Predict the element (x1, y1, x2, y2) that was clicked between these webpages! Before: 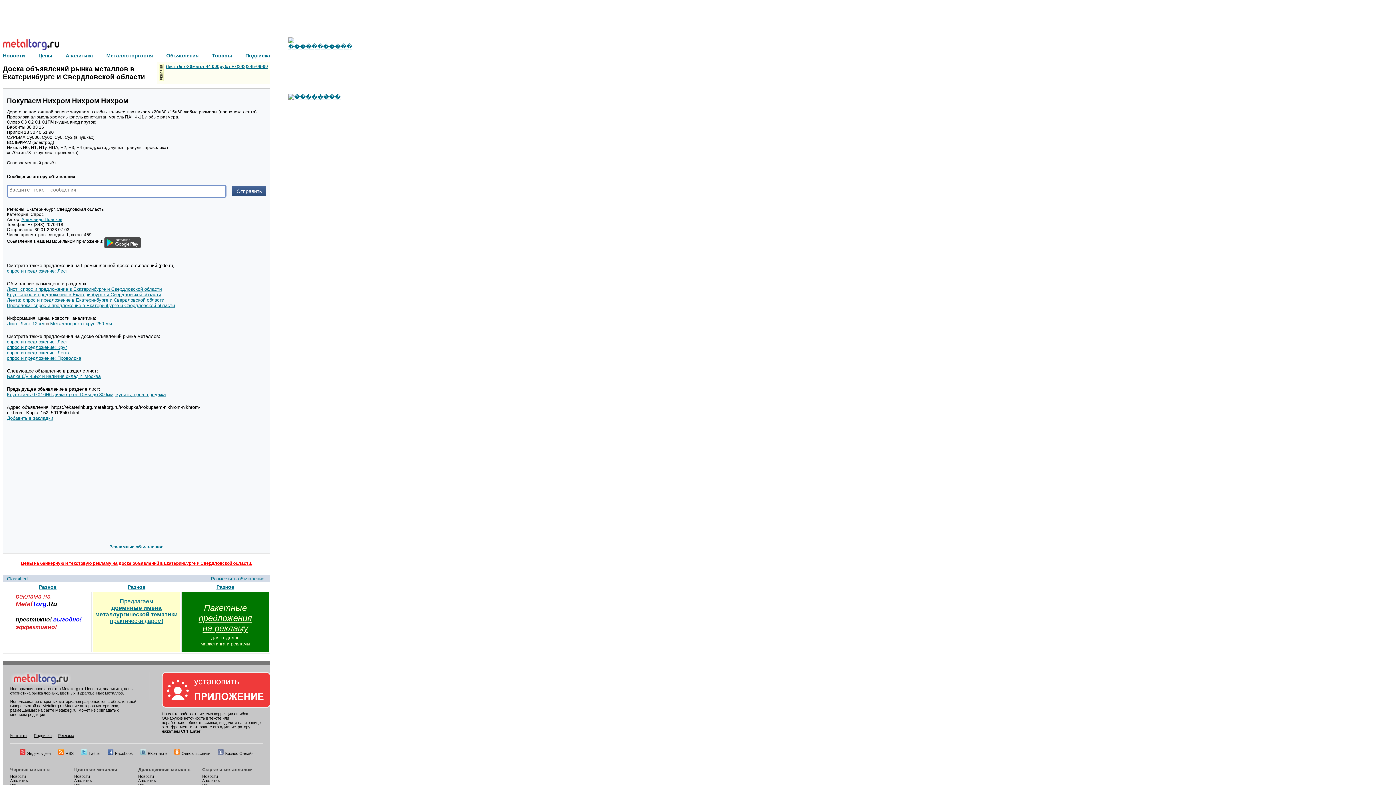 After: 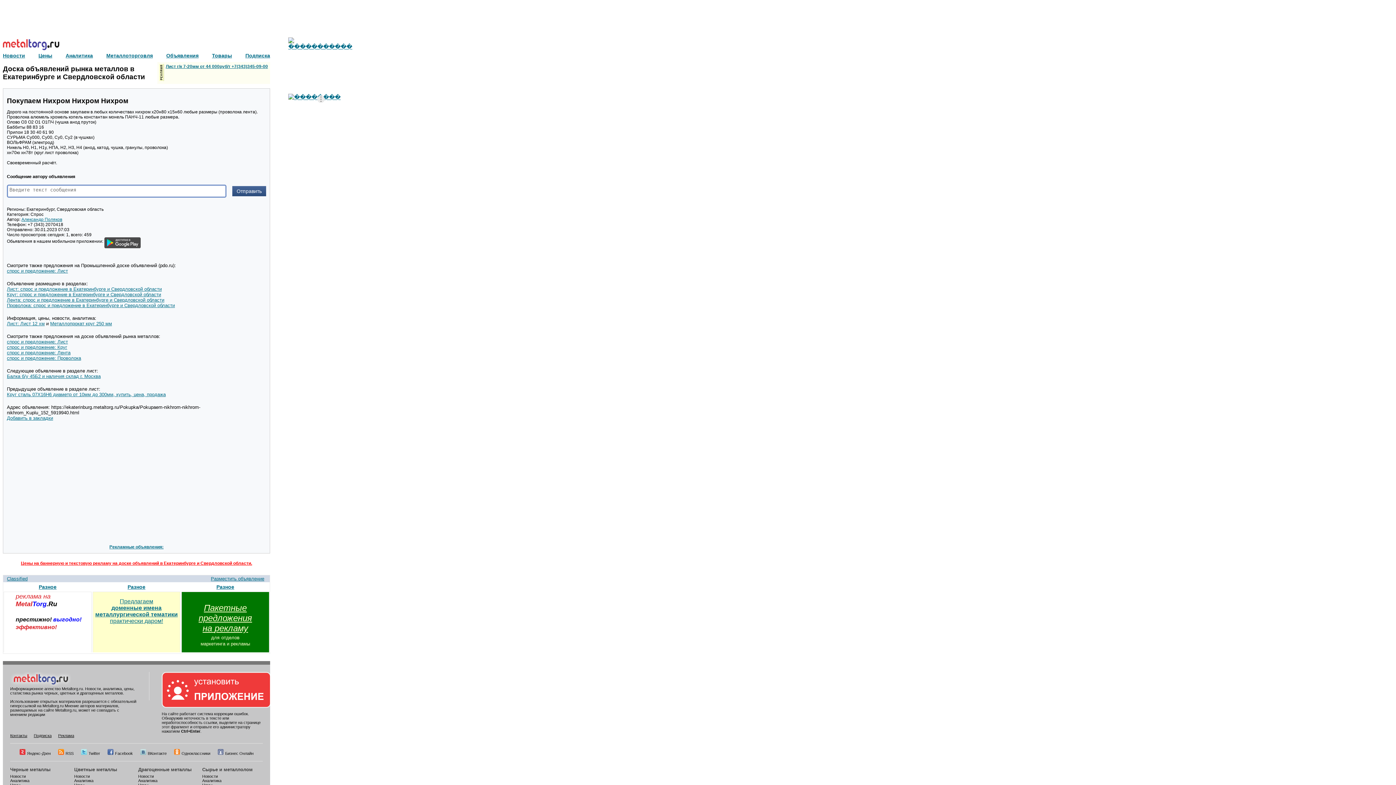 Action: bbox: (288, 94, 340, 100)